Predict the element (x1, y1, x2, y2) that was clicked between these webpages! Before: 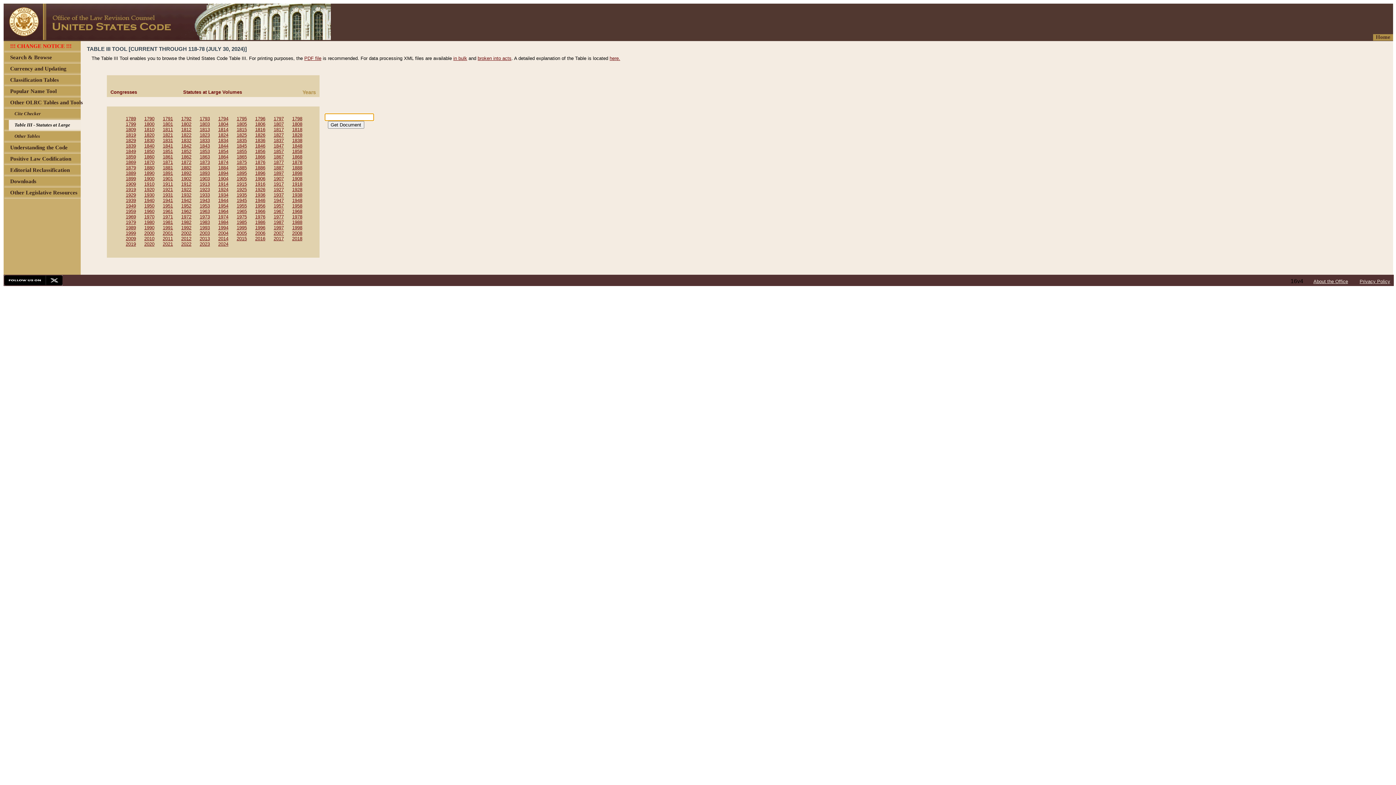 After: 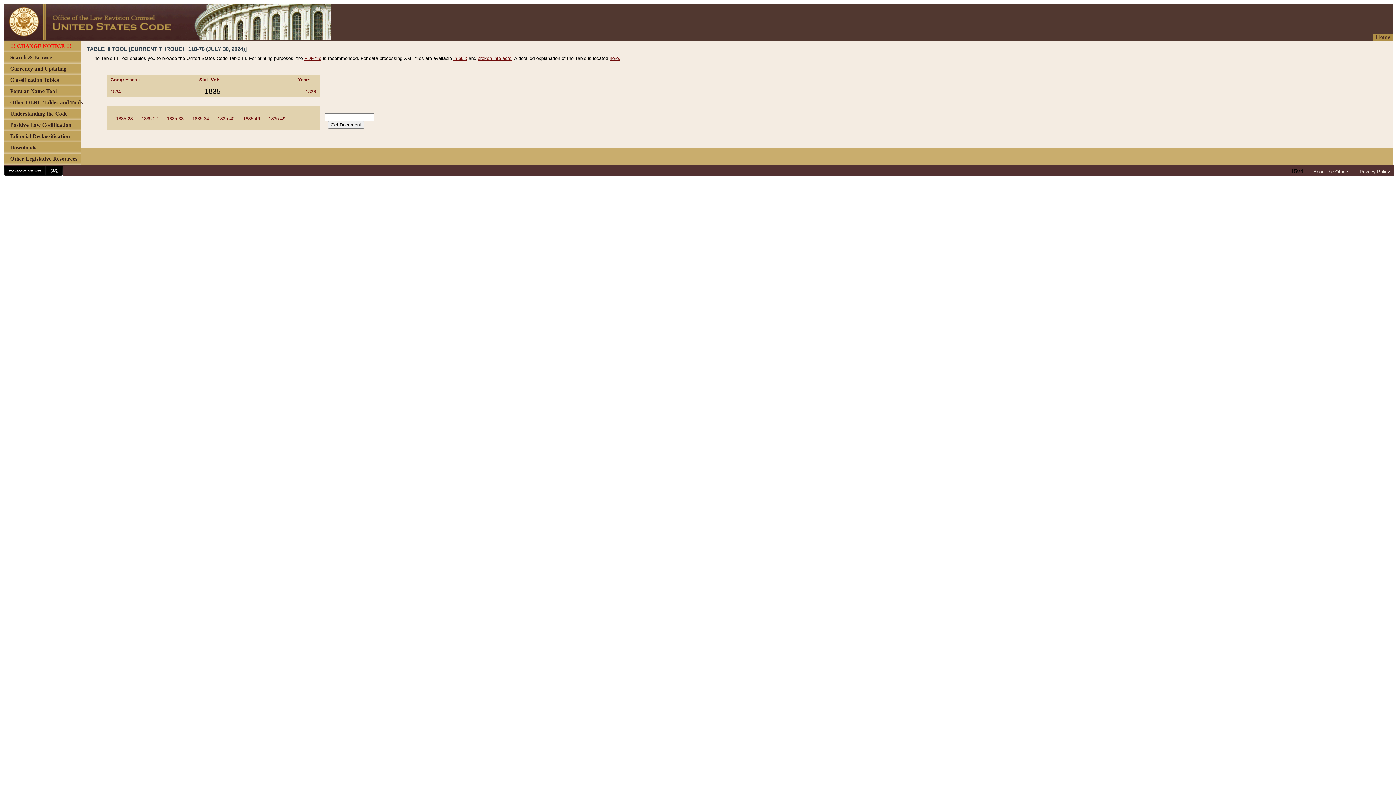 Action: label: 1835 bbox: (236, 137, 246, 143)